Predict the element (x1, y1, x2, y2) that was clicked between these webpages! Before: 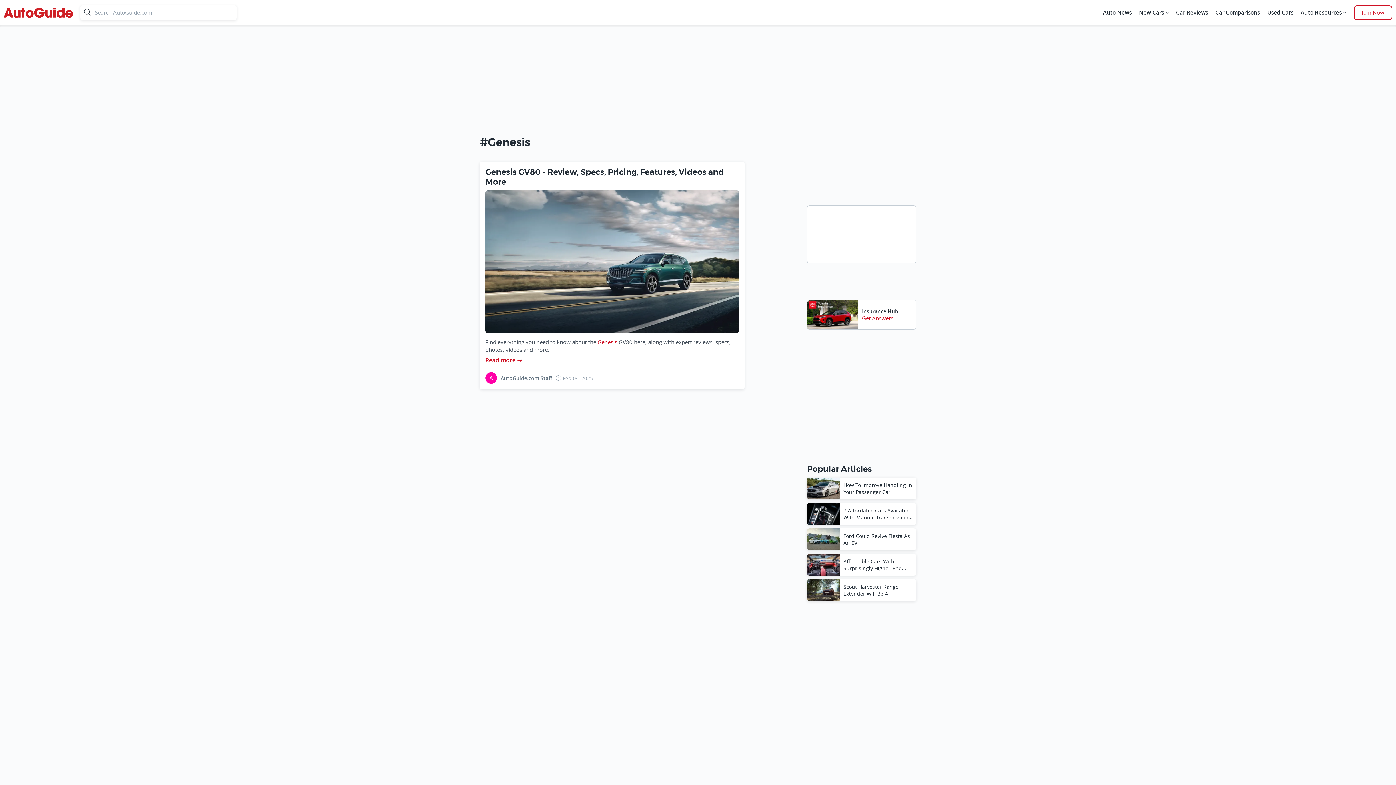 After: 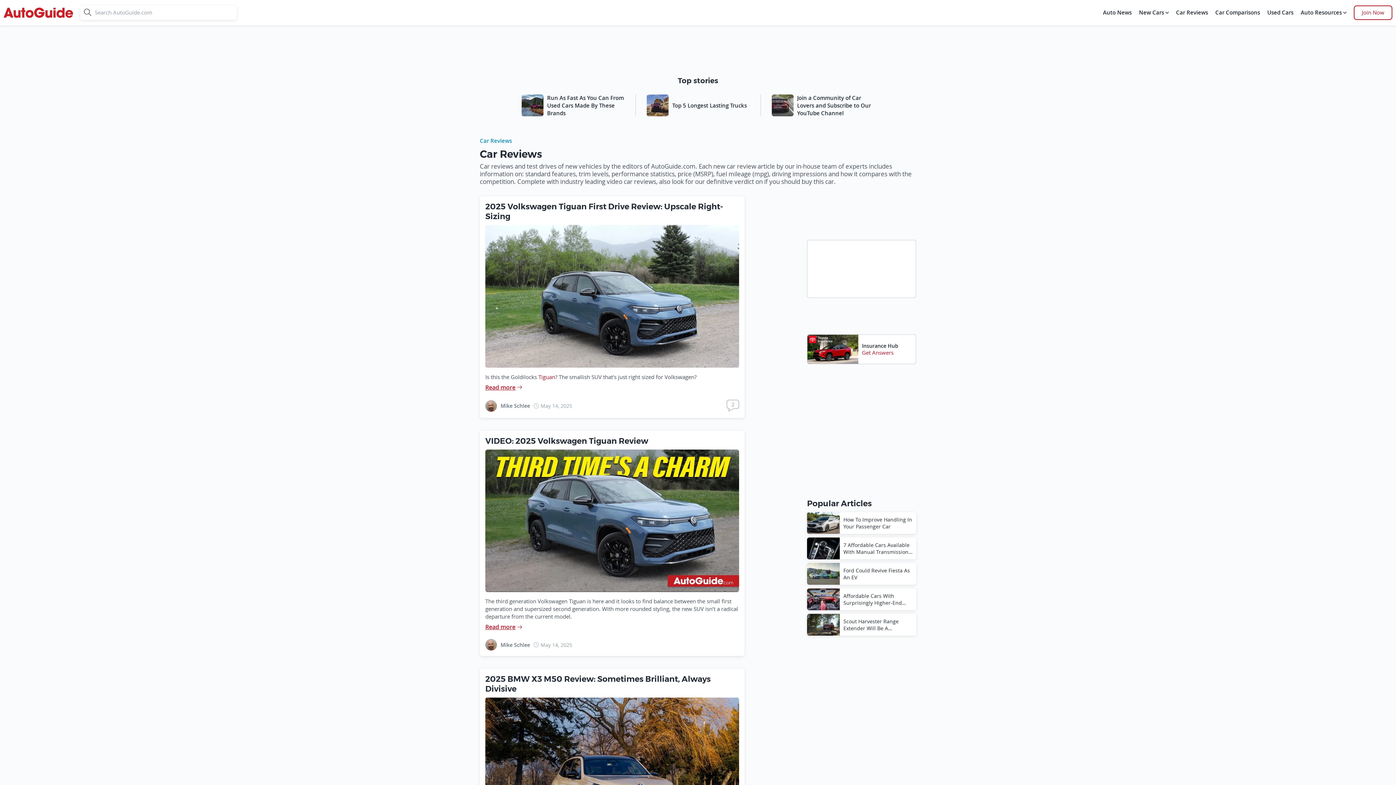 Action: bbox: (1174, 5, 1210, 20) label: Car Reviews